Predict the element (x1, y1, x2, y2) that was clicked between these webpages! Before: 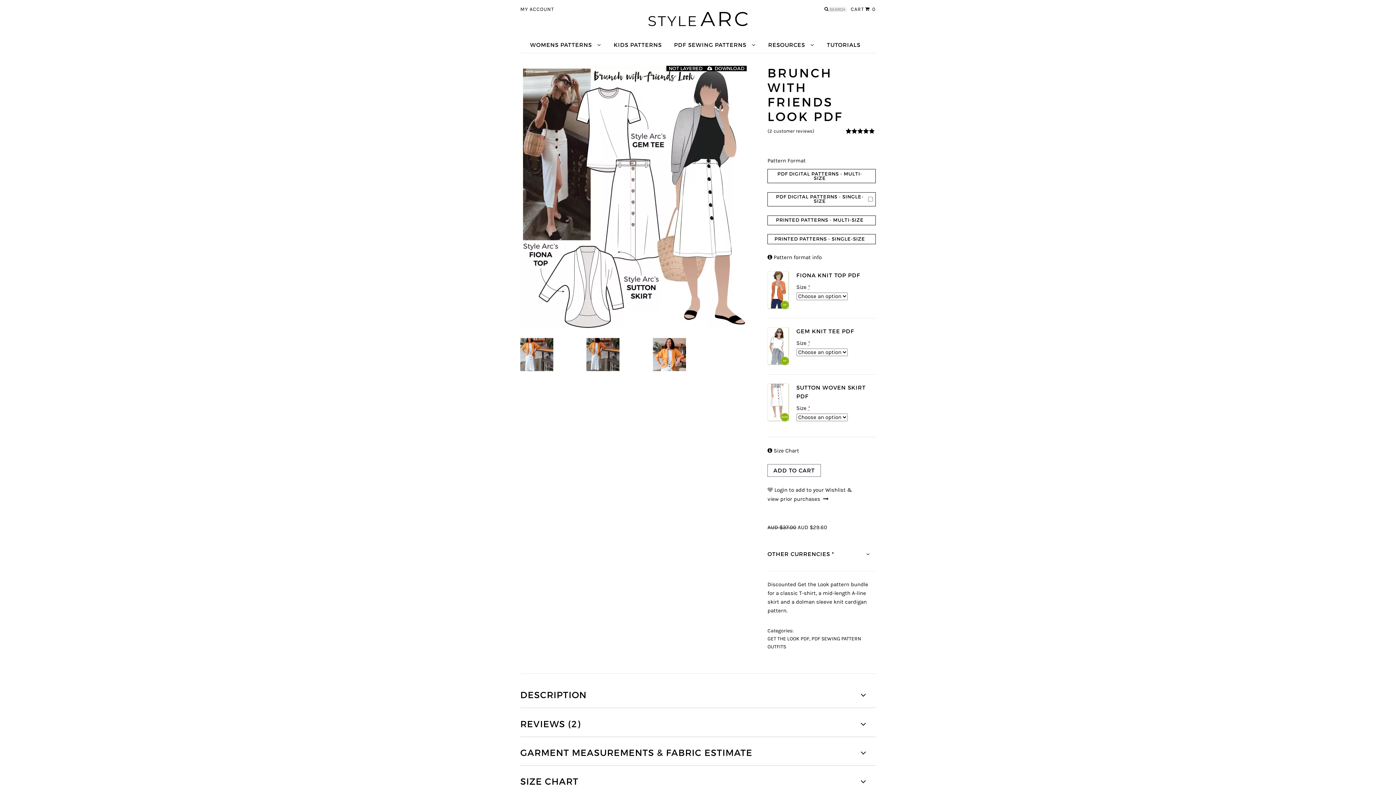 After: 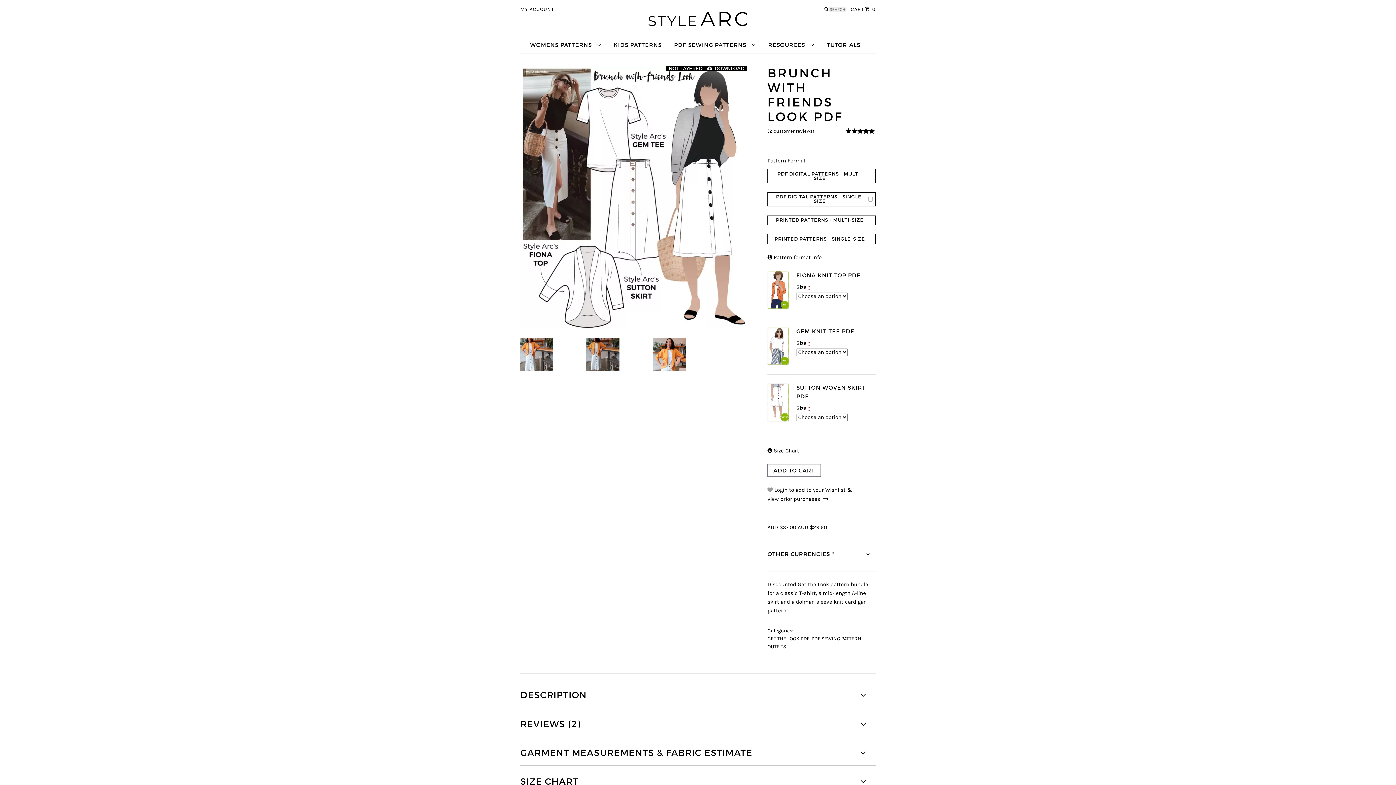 Action: label: (2 customer reviews) bbox: (767, 128, 814, 133)